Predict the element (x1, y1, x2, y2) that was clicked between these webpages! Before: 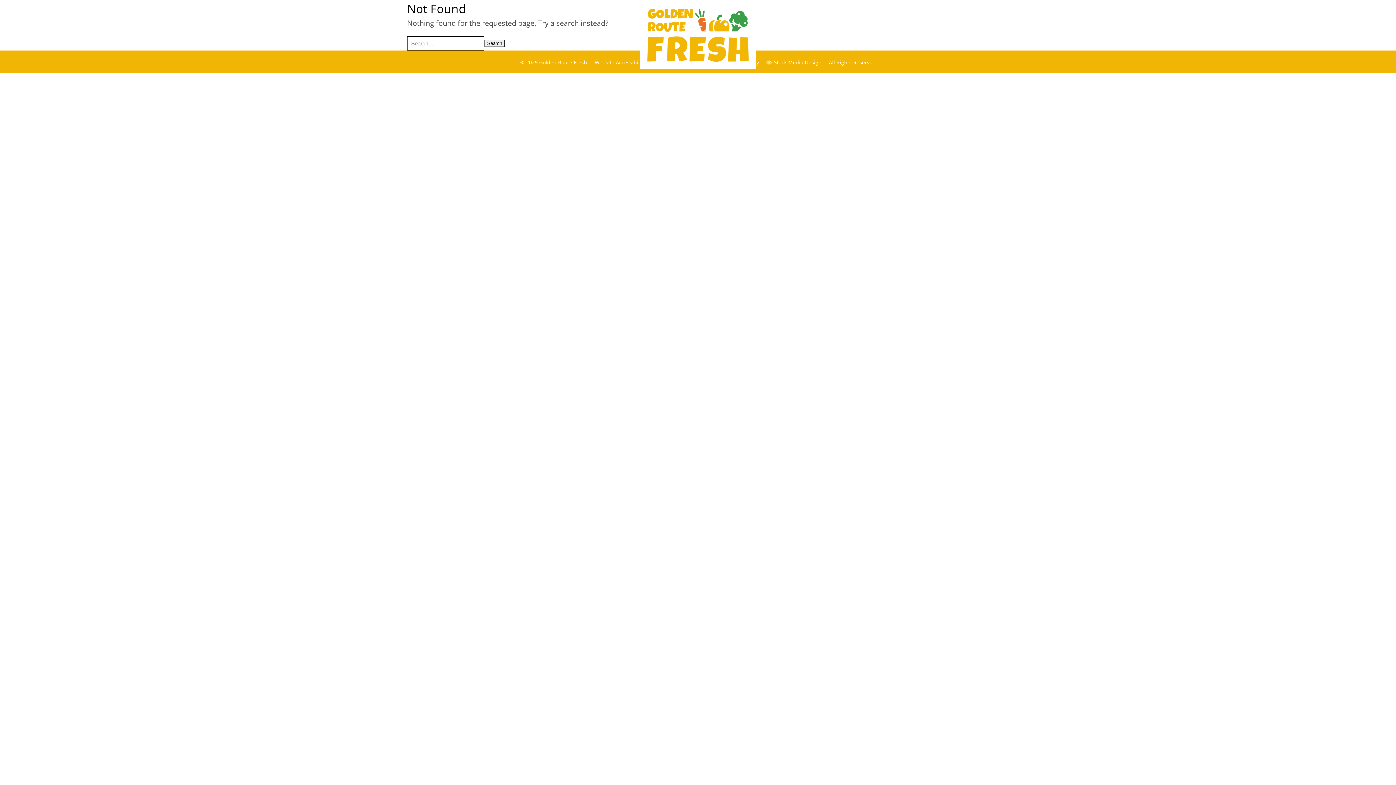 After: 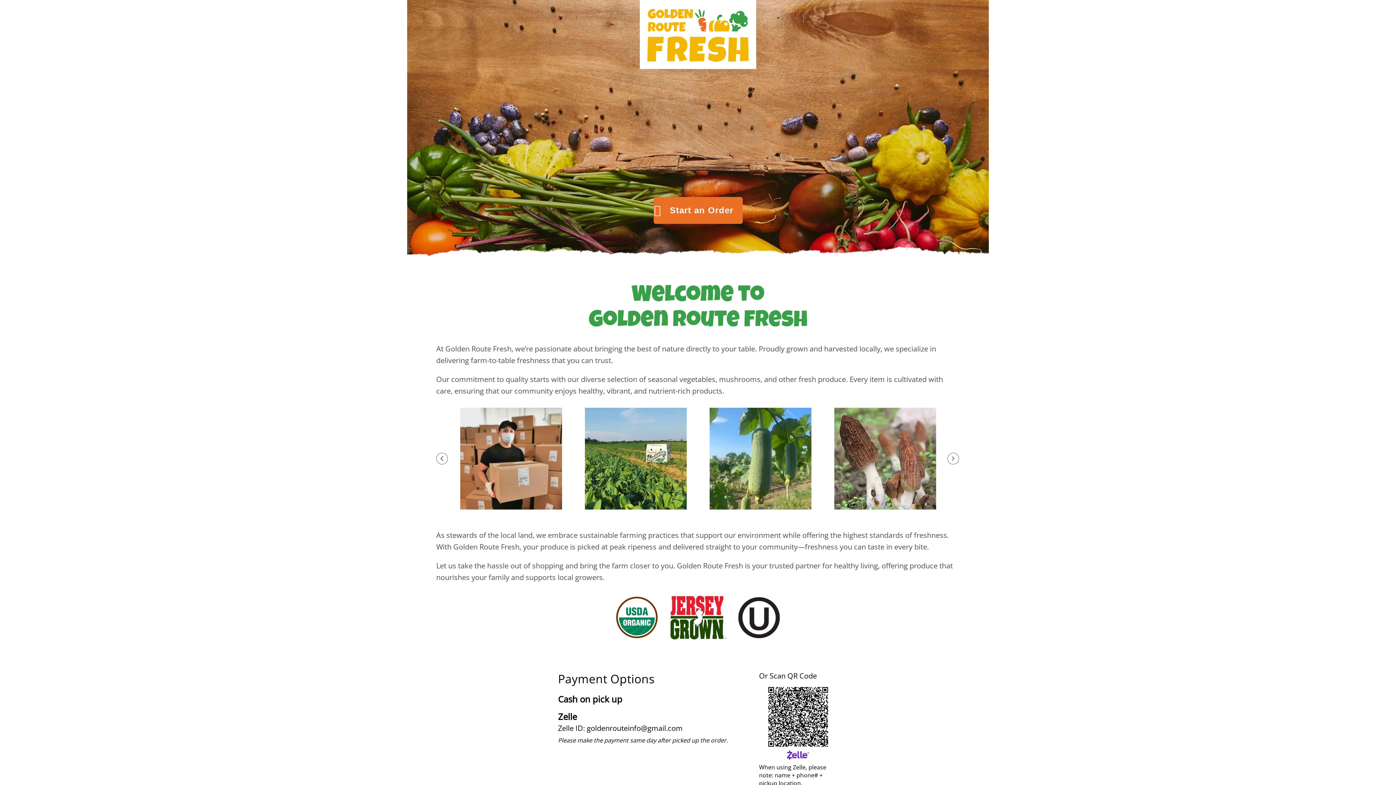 Action: bbox: (640, 0, 756, 69)